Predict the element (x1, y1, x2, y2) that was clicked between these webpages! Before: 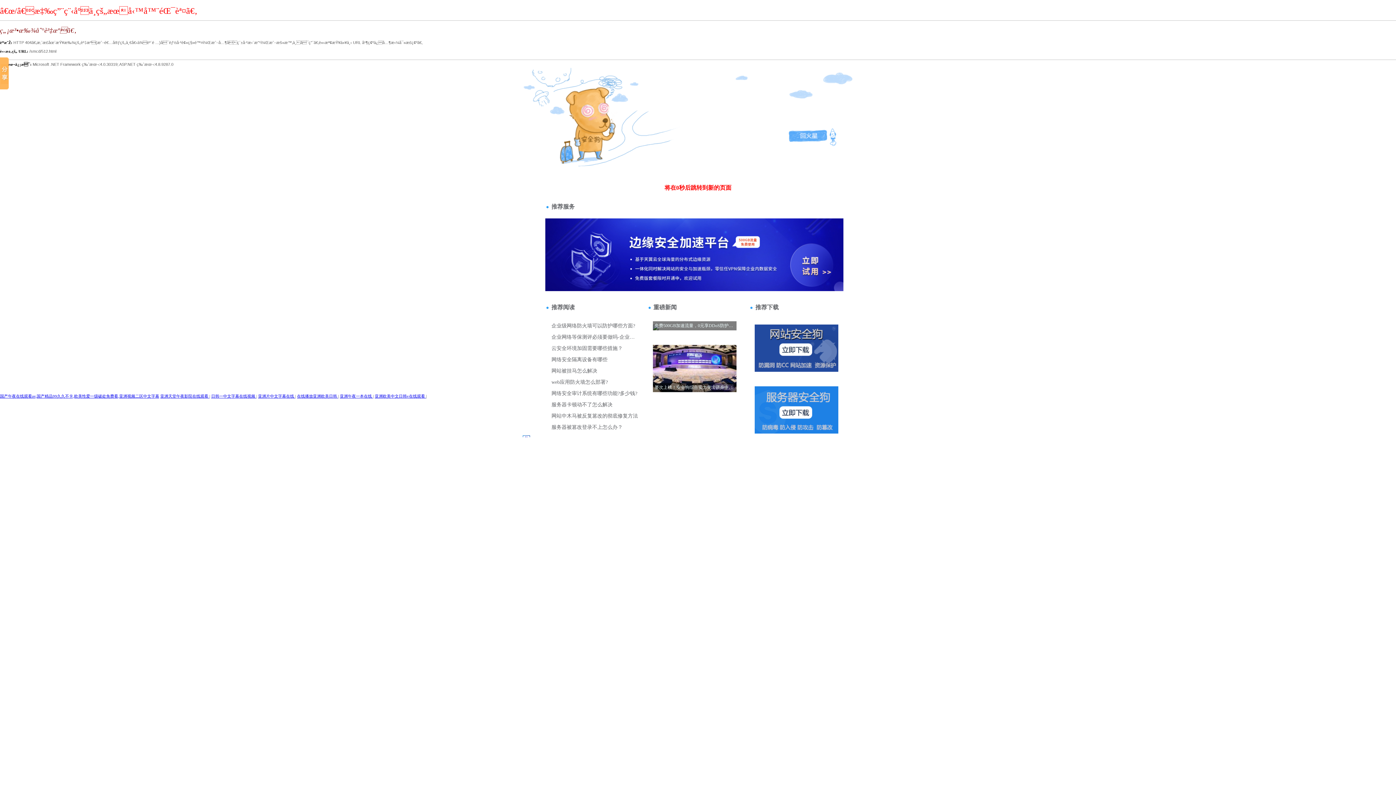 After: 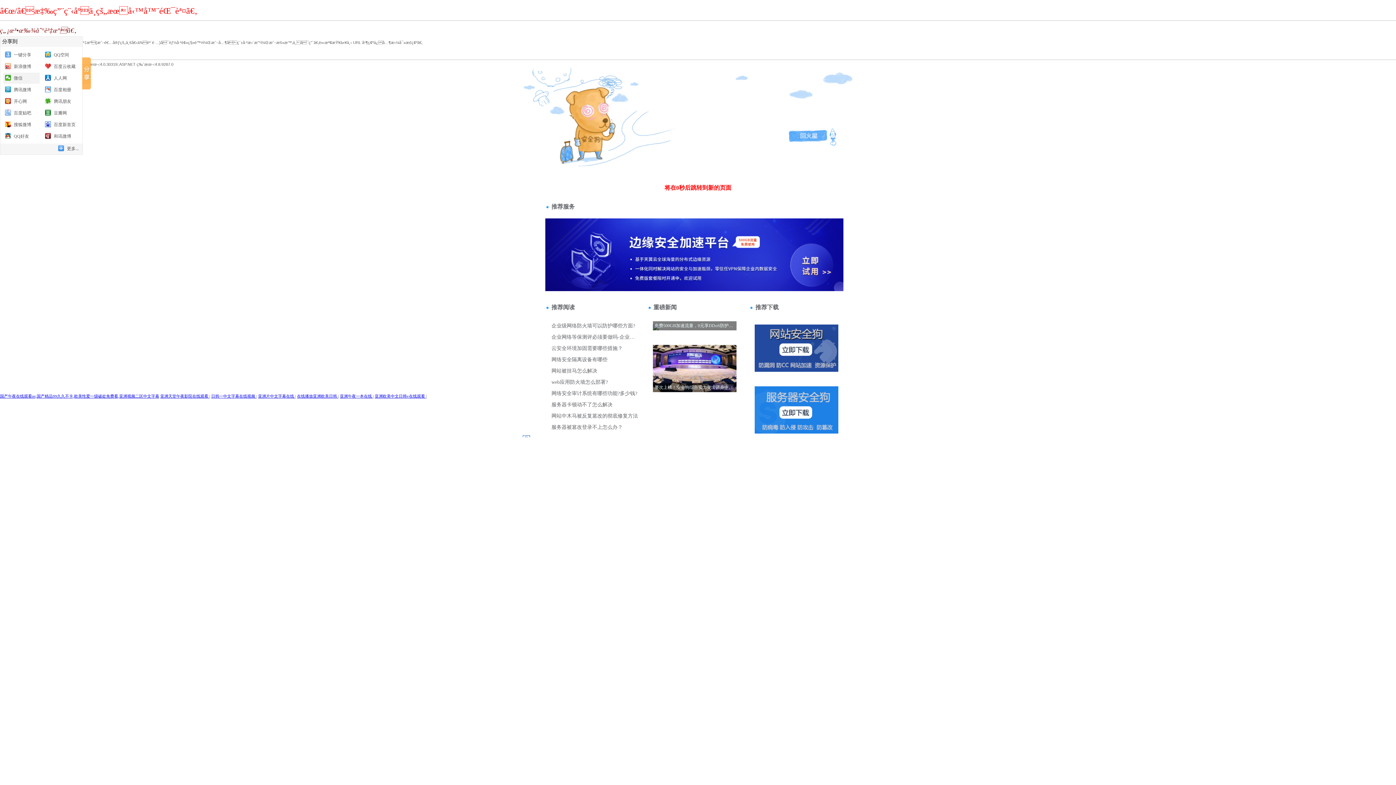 Action: bbox: (0, 57, 8, 89)